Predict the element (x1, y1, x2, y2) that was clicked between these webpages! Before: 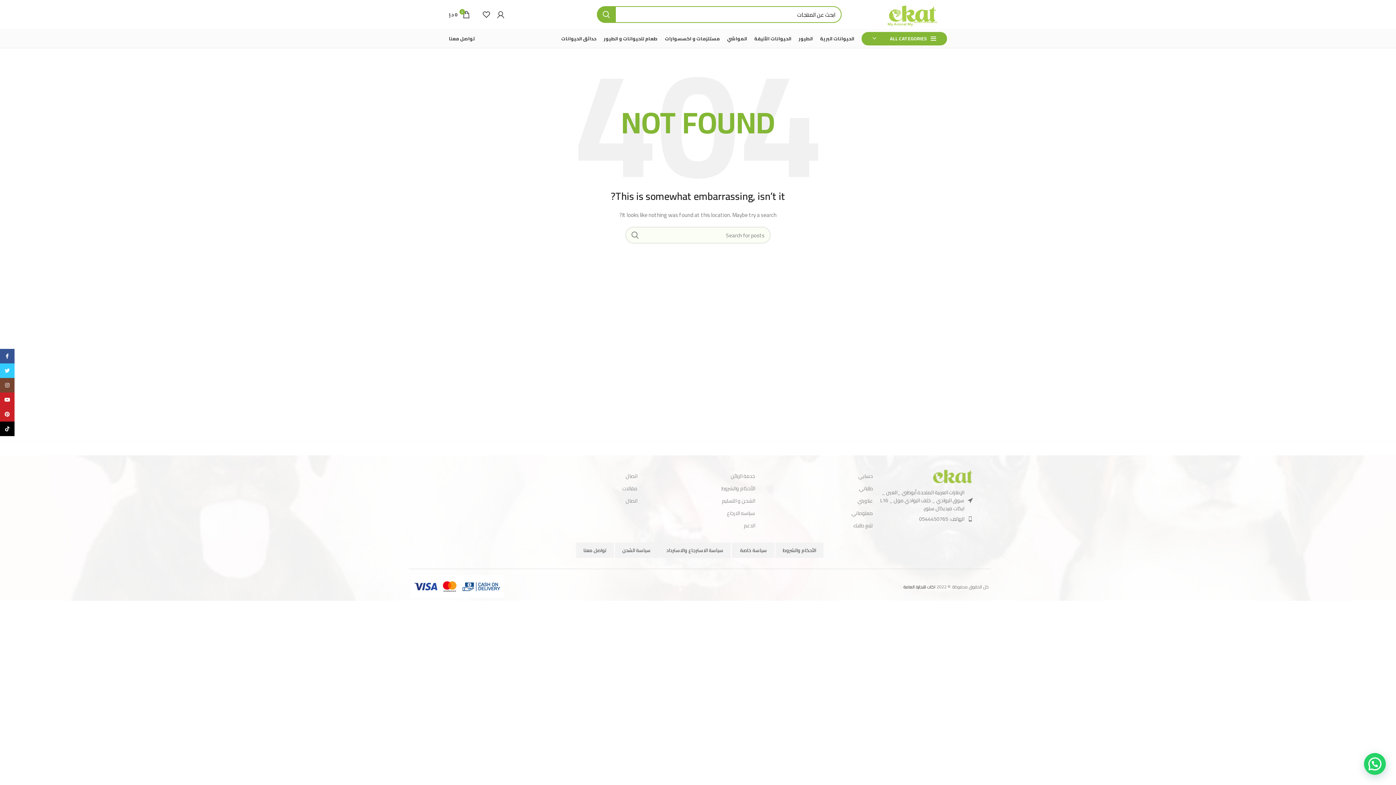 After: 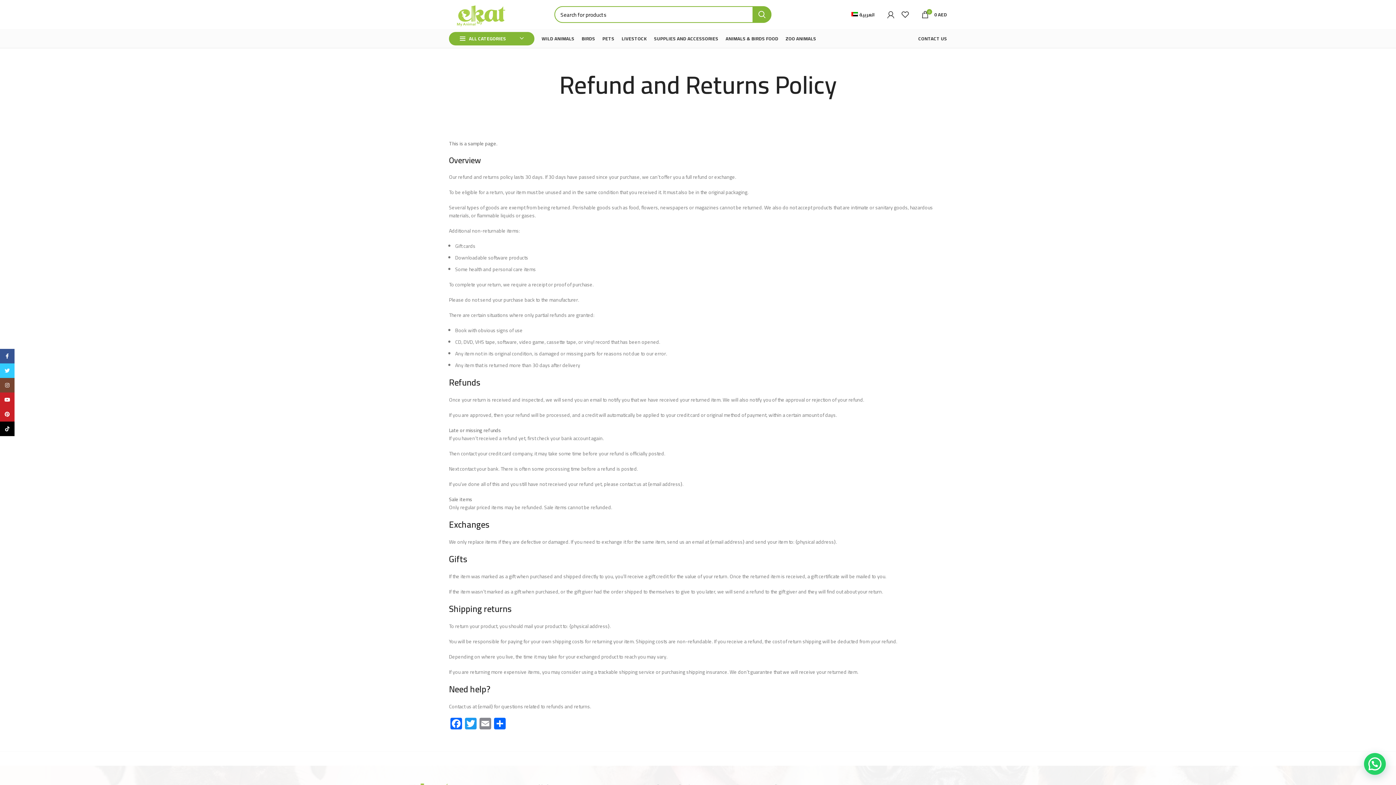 Action: label: سياسة الاسترجاع والاسترداد bbox: (659, 542, 730, 558)